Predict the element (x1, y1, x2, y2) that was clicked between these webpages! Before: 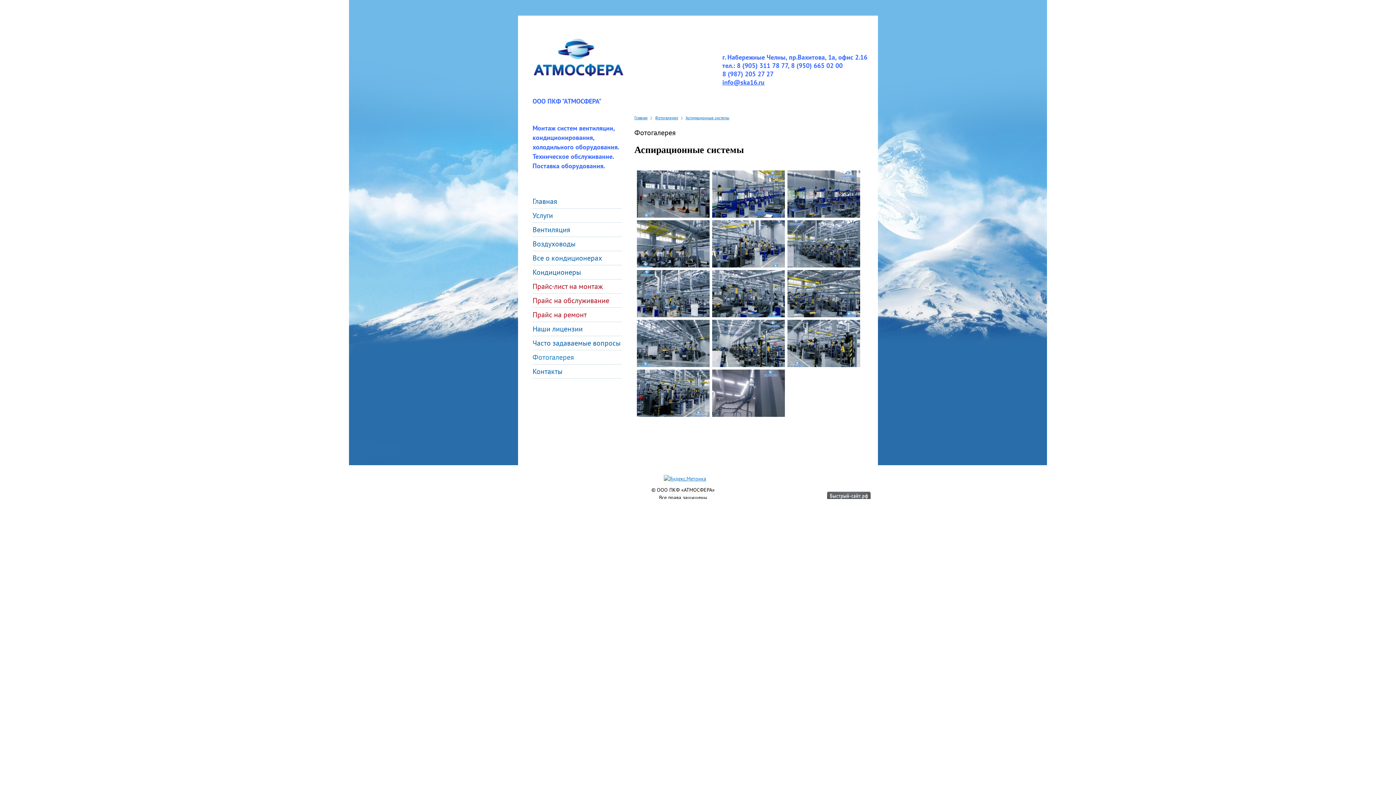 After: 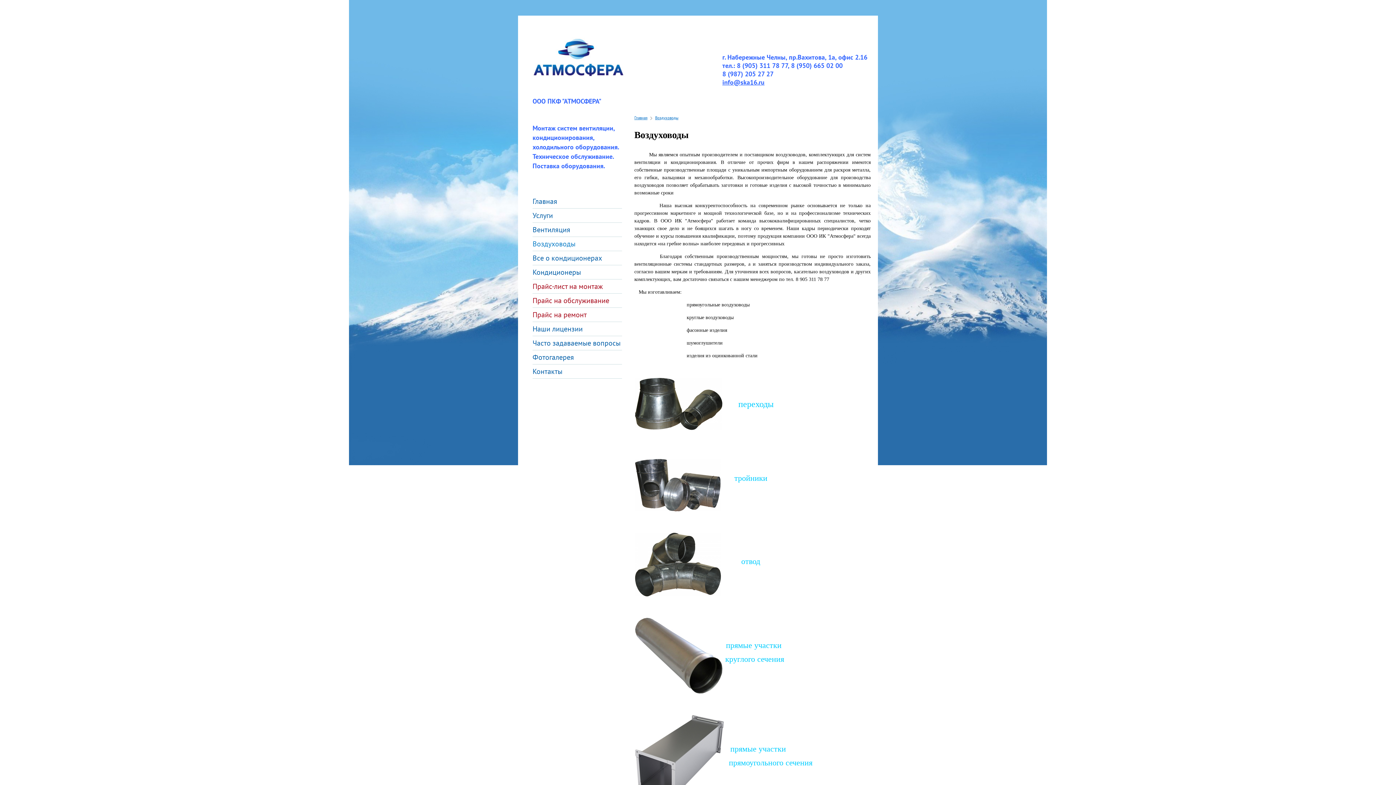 Action: label: Воздуховоды bbox: (532, 239, 575, 248)